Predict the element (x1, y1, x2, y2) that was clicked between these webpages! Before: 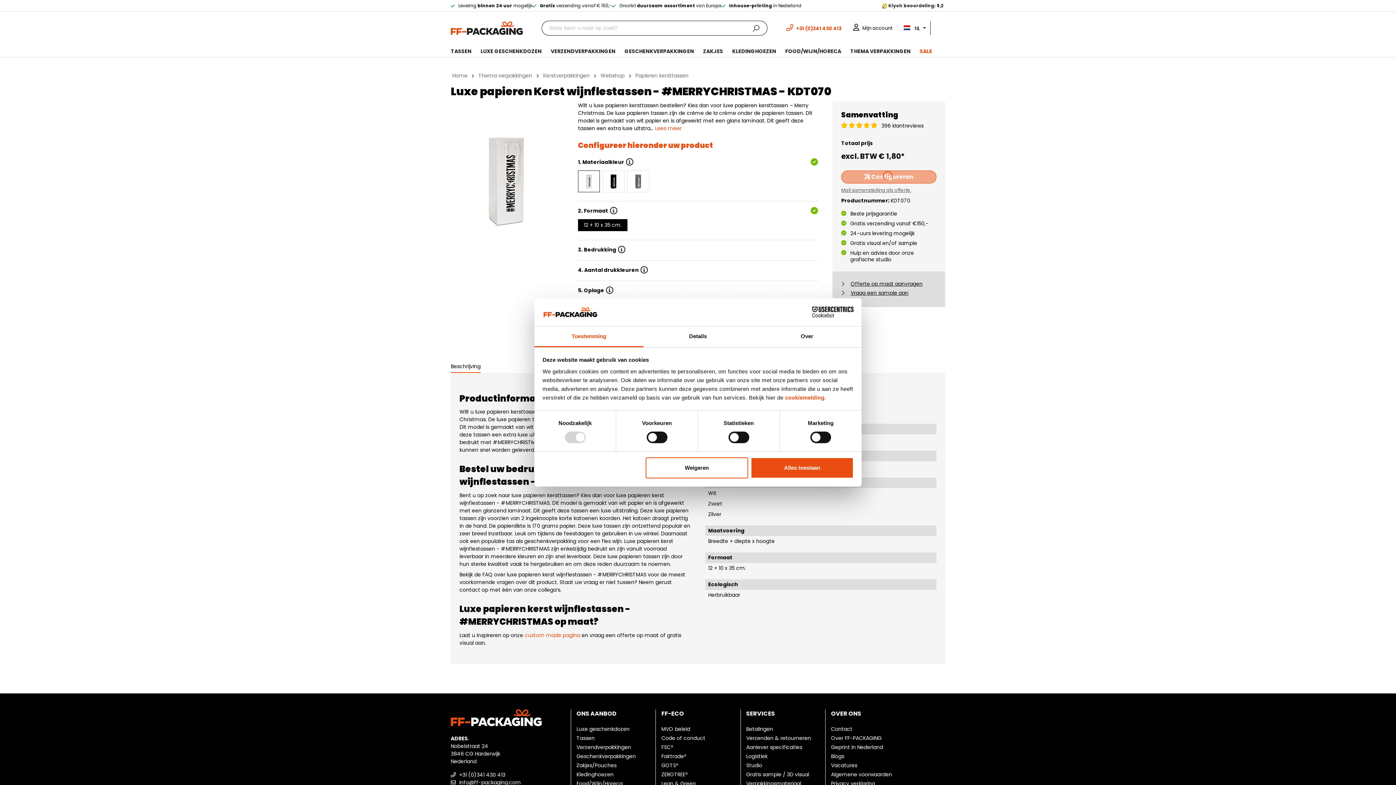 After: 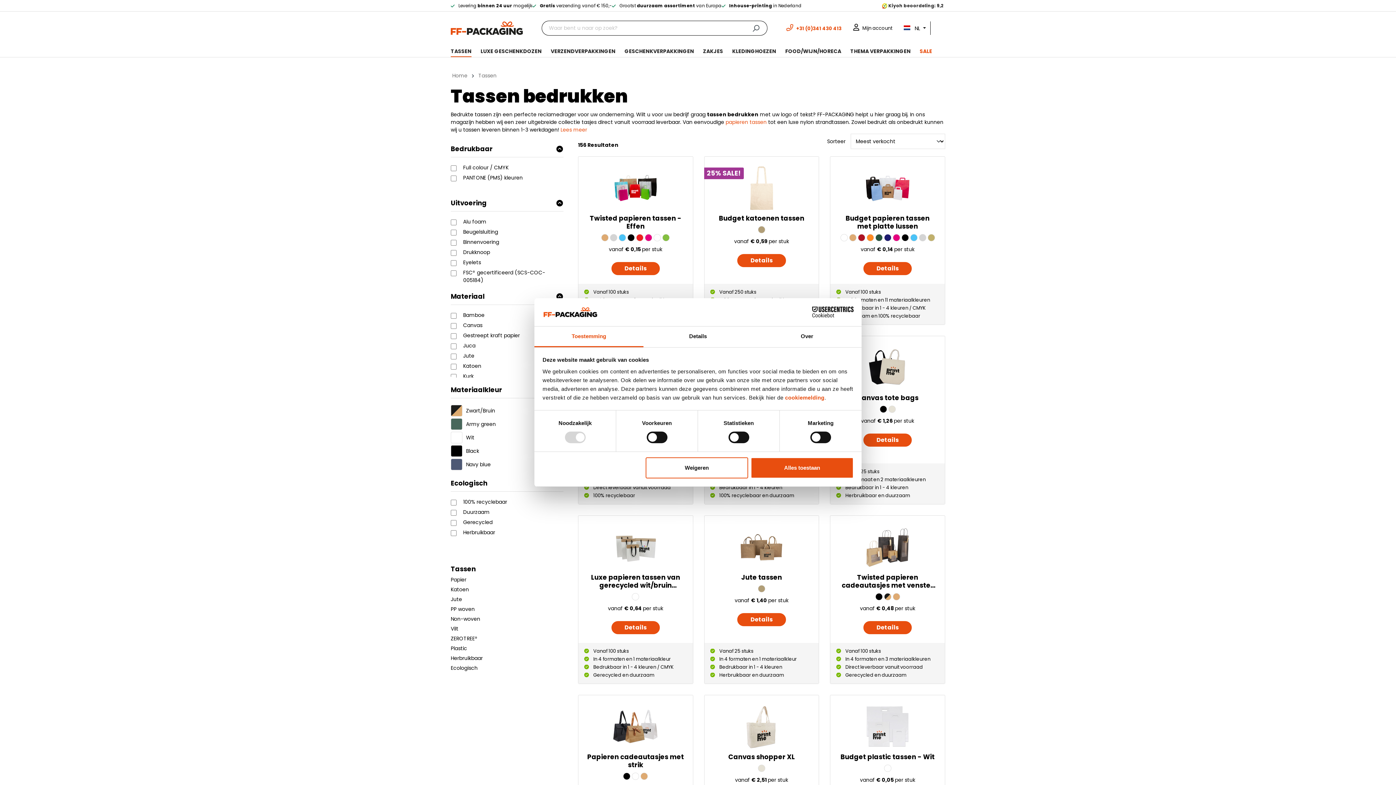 Action: label: Tassen bbox: (576, 734, 594, 742)